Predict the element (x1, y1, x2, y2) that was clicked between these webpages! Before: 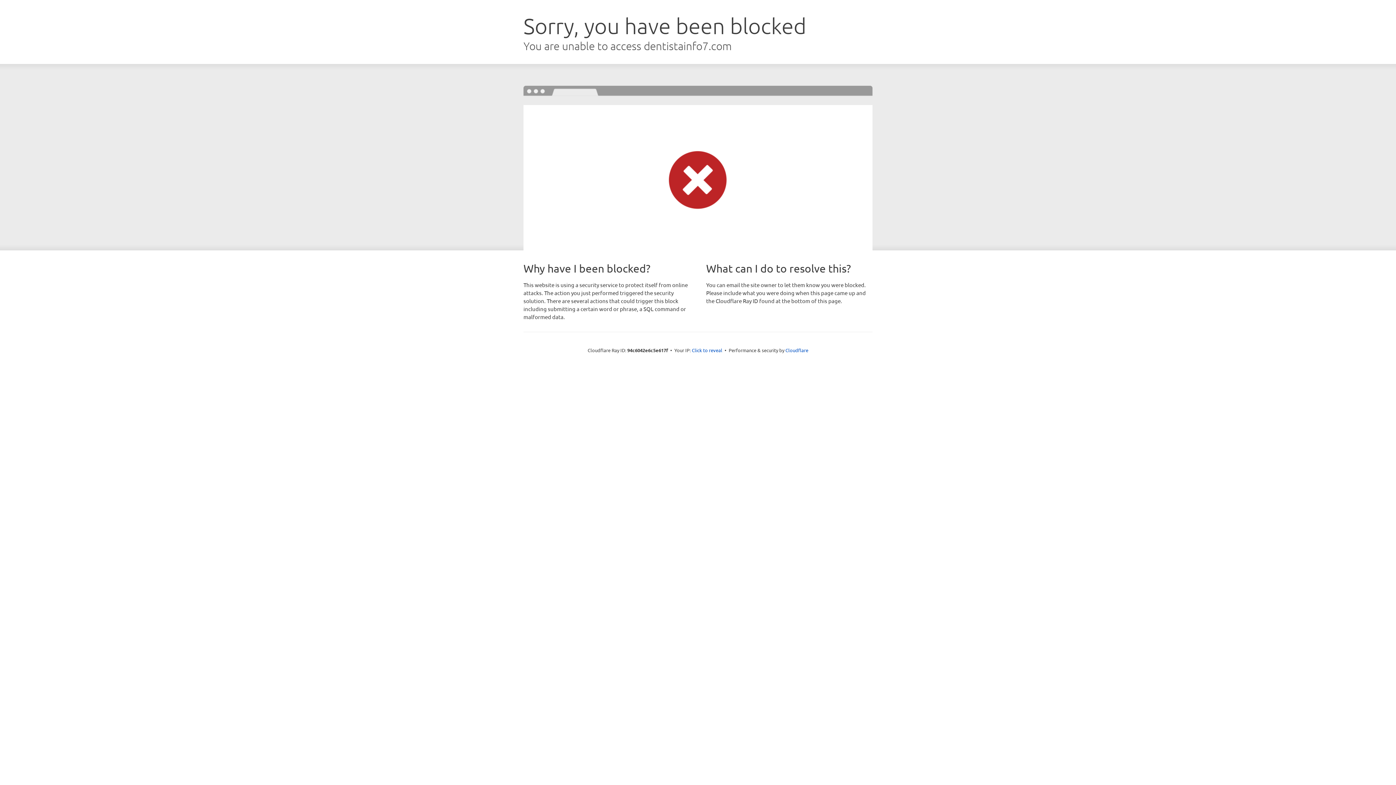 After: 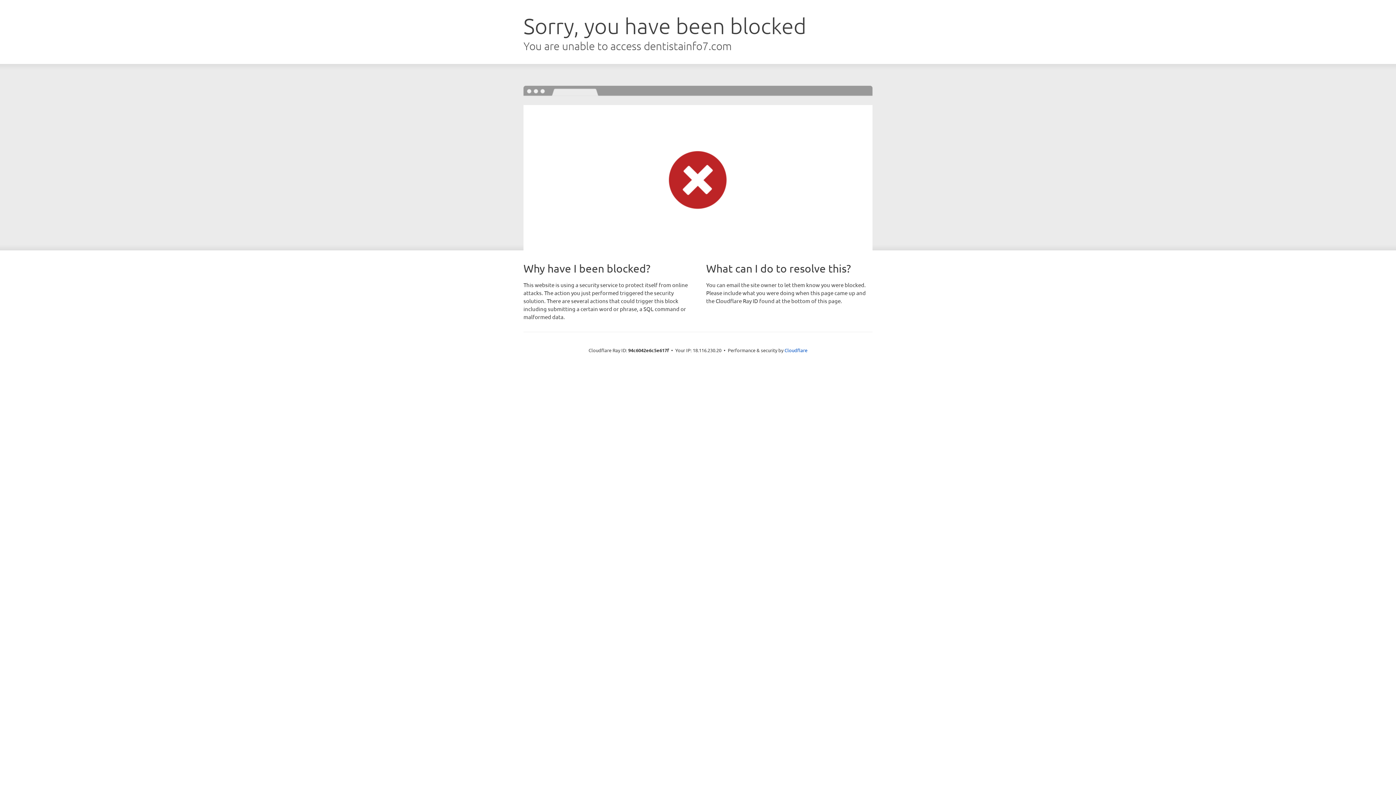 Action: bbox: (692, 346, 722, 353) label: Click to reveal